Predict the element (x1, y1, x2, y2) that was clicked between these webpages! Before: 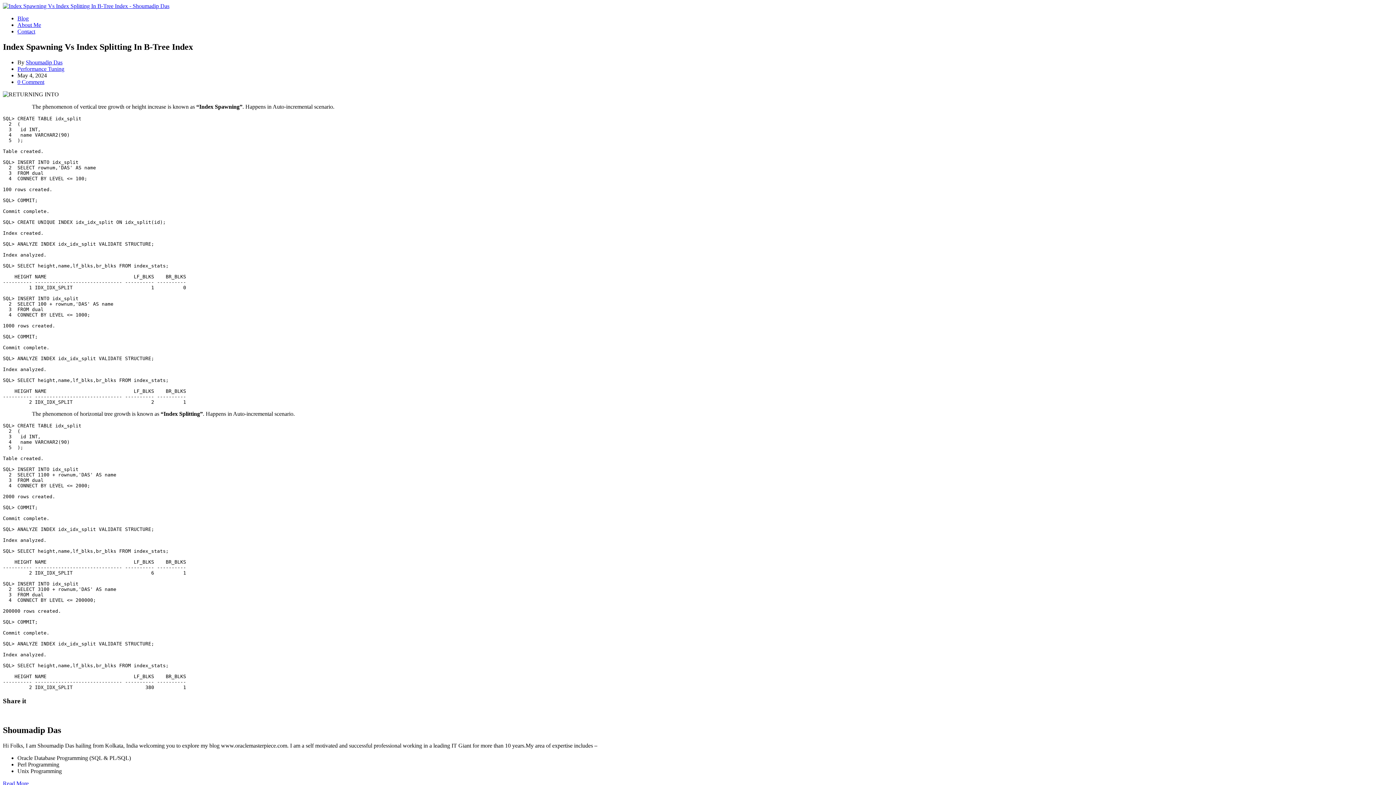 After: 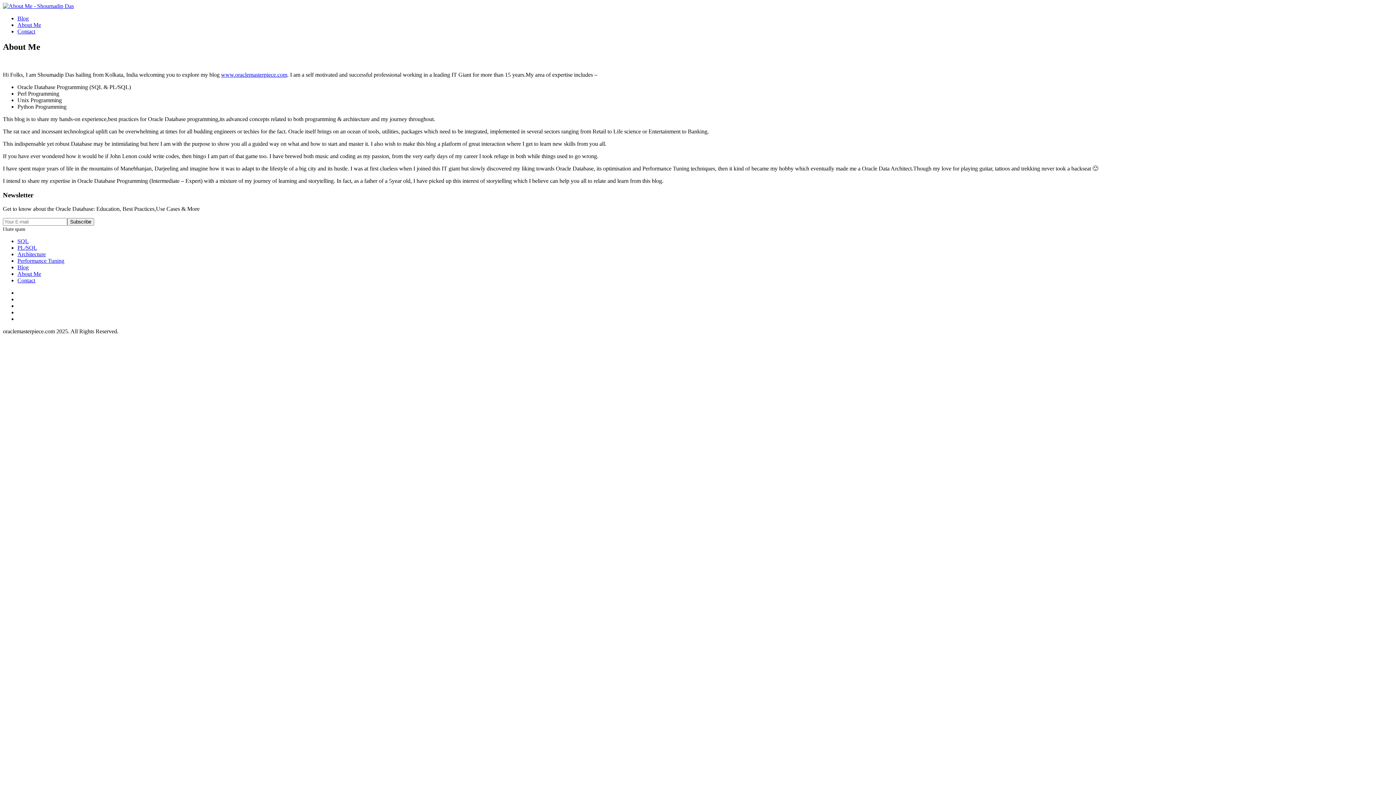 Action: label: About Me bbox: (17, 21, 41, 28)